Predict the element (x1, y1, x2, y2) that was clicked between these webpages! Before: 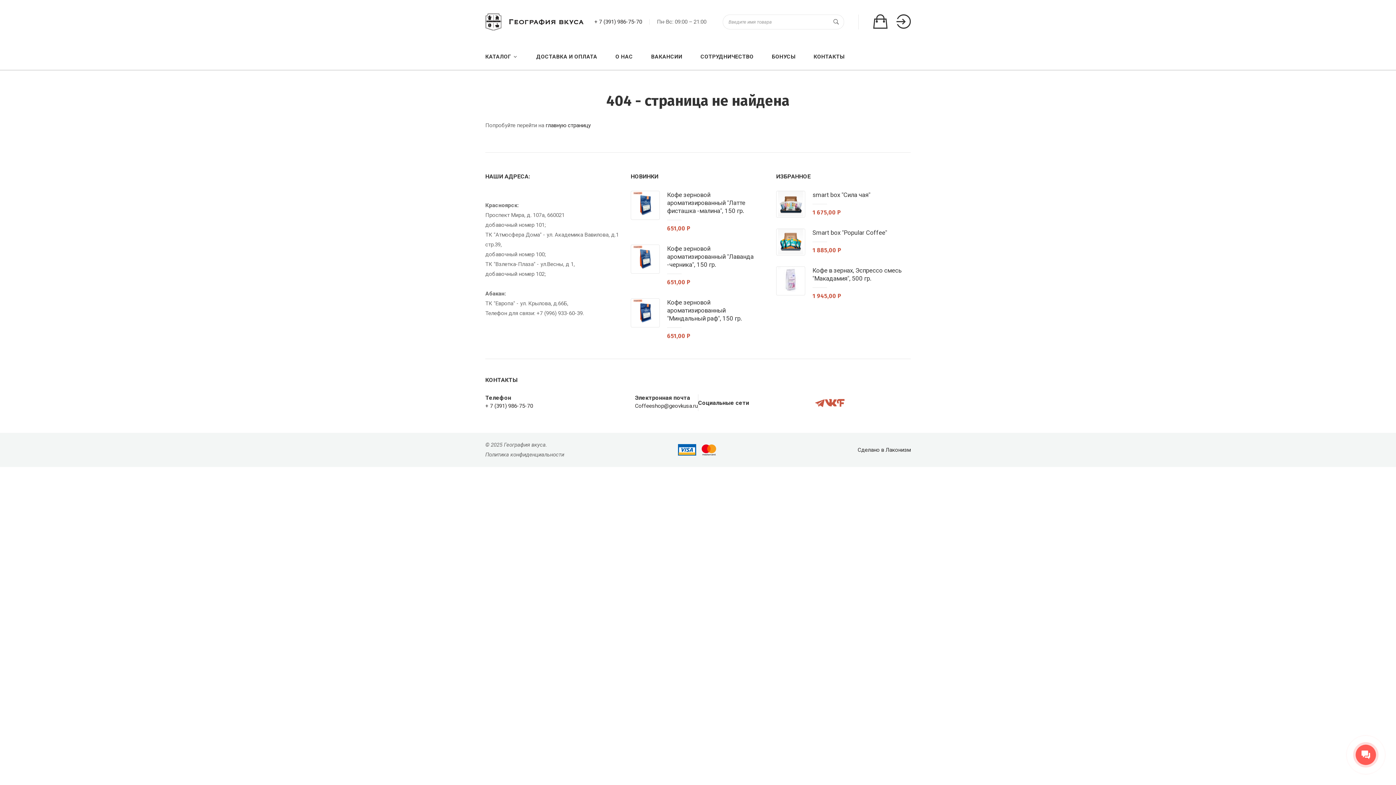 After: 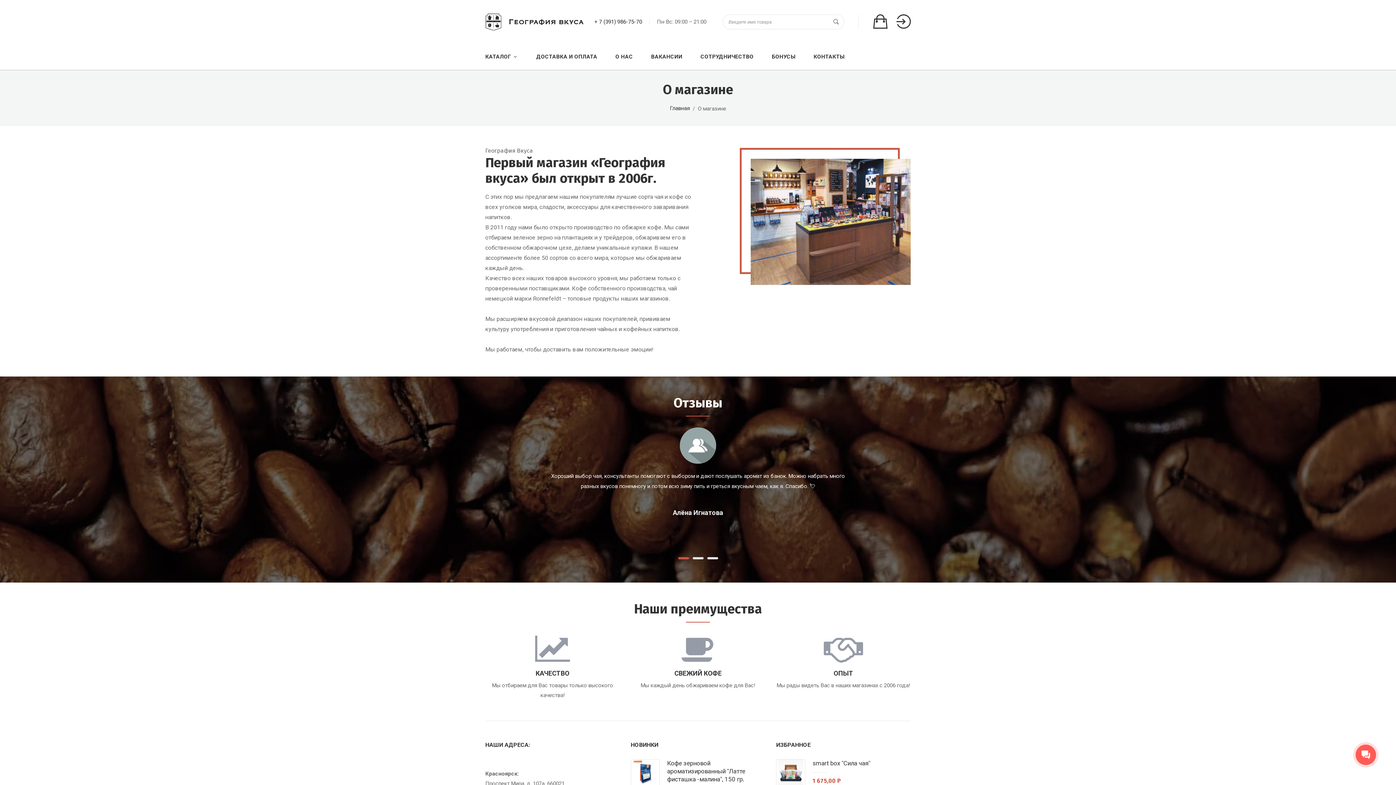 Action: label: О НАС bbox: (606, 44, 642, 69)